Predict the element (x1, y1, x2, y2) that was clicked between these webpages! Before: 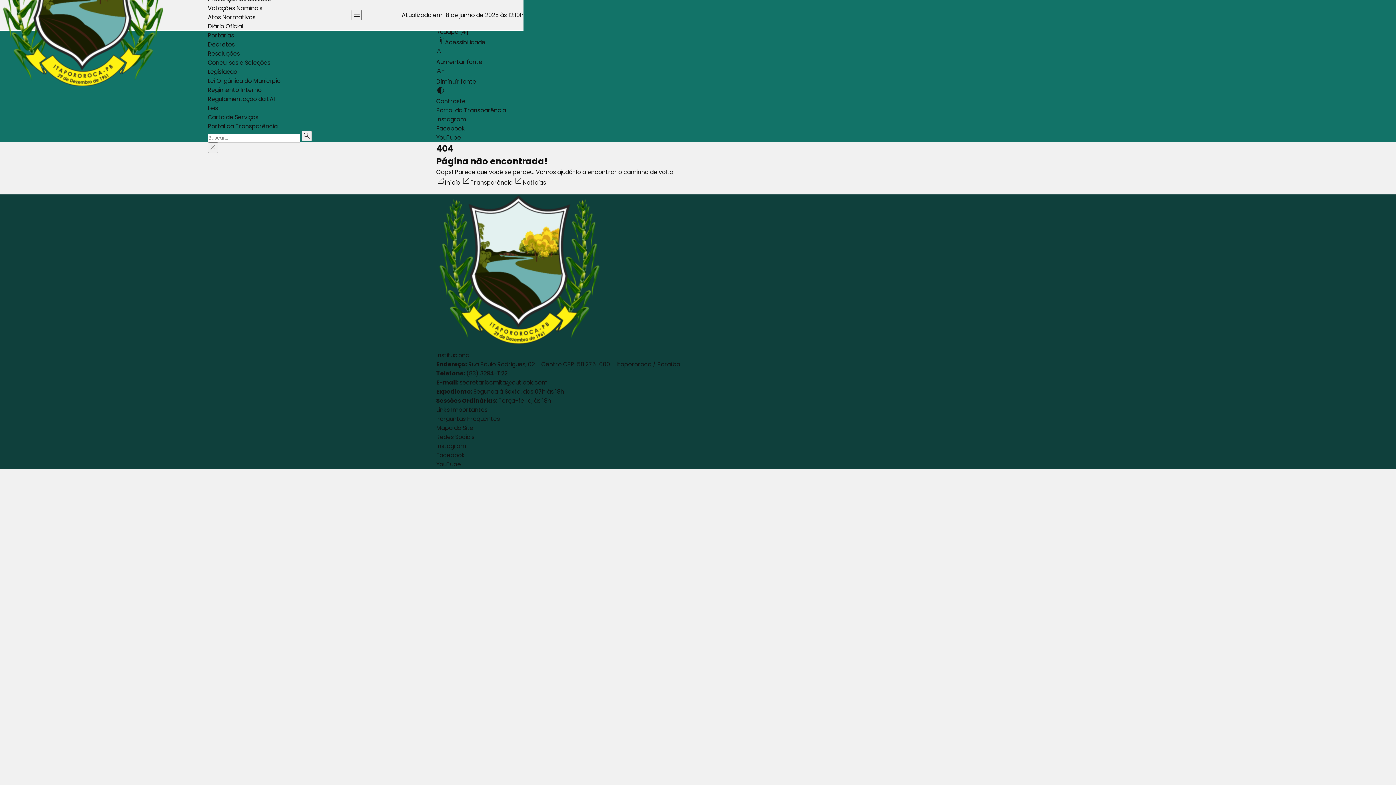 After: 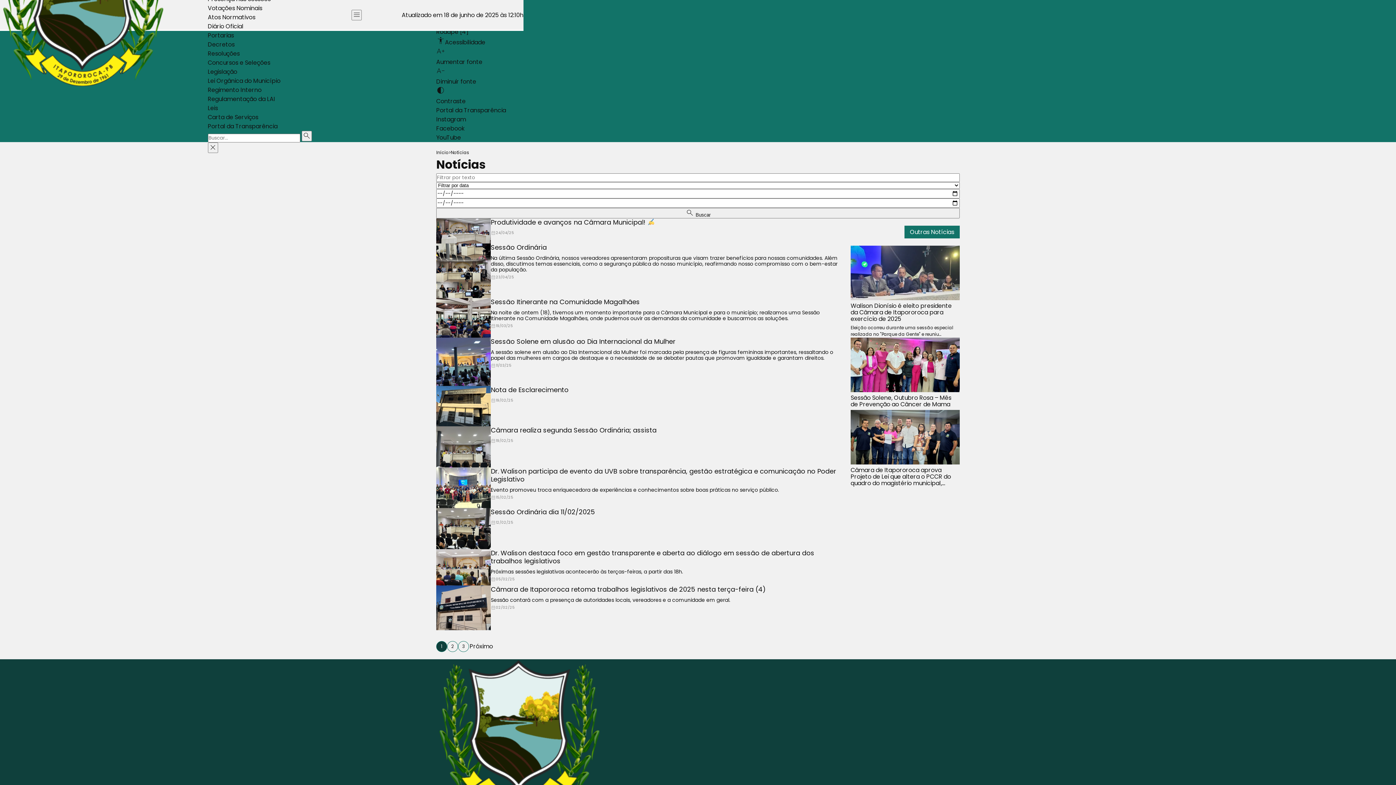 Action: label: Notícias bbox: (514, 178, 546, 186)